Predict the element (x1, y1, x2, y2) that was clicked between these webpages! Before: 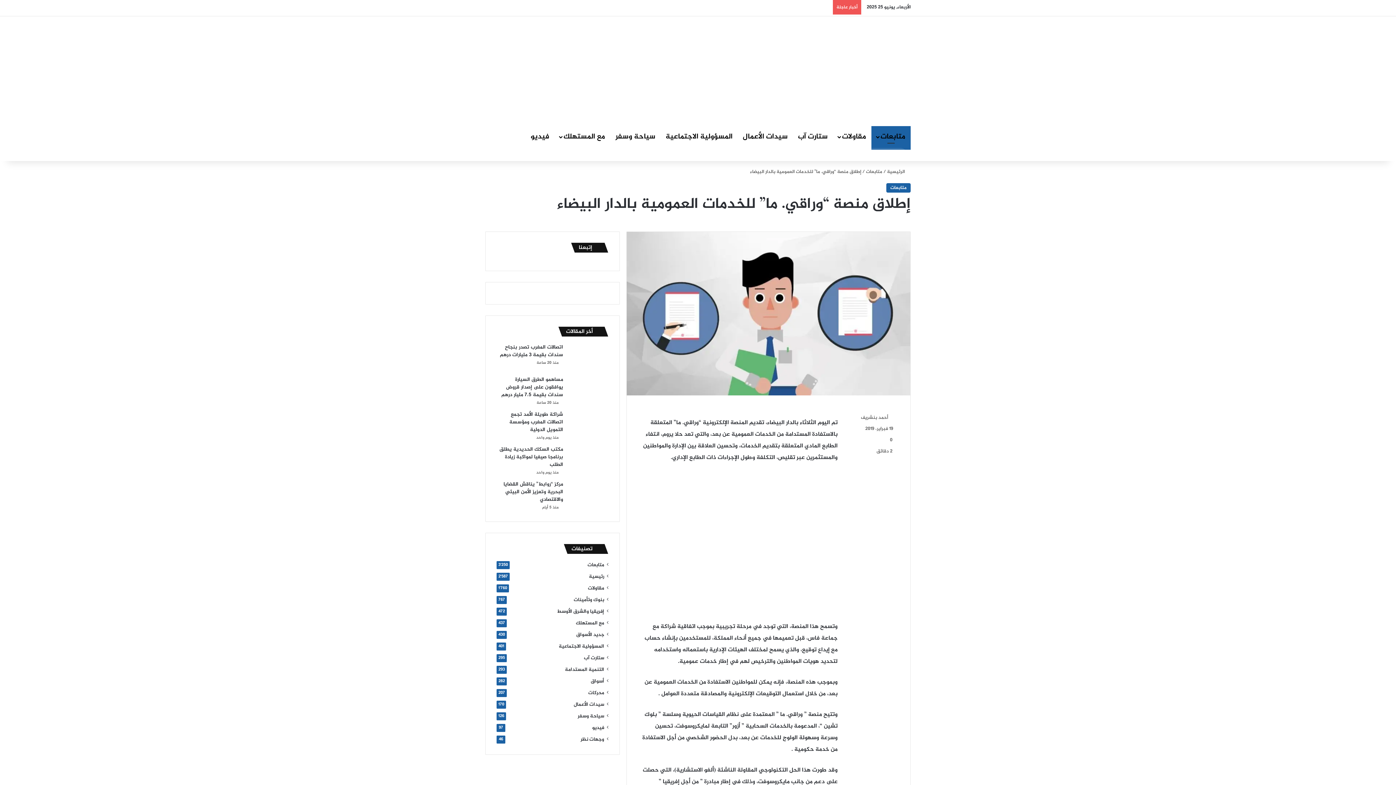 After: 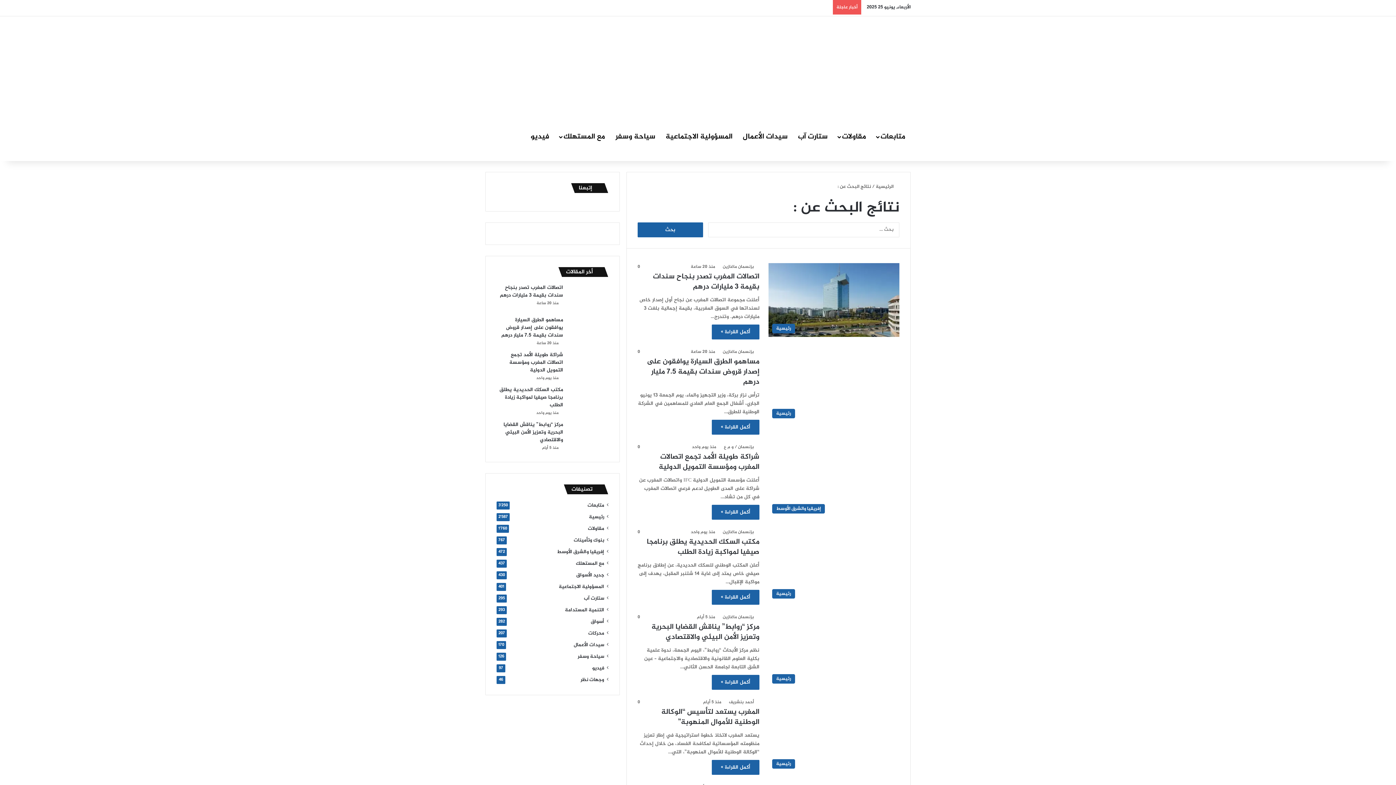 Action: label: بحث عن bbox: (829, 148, 844, 161)